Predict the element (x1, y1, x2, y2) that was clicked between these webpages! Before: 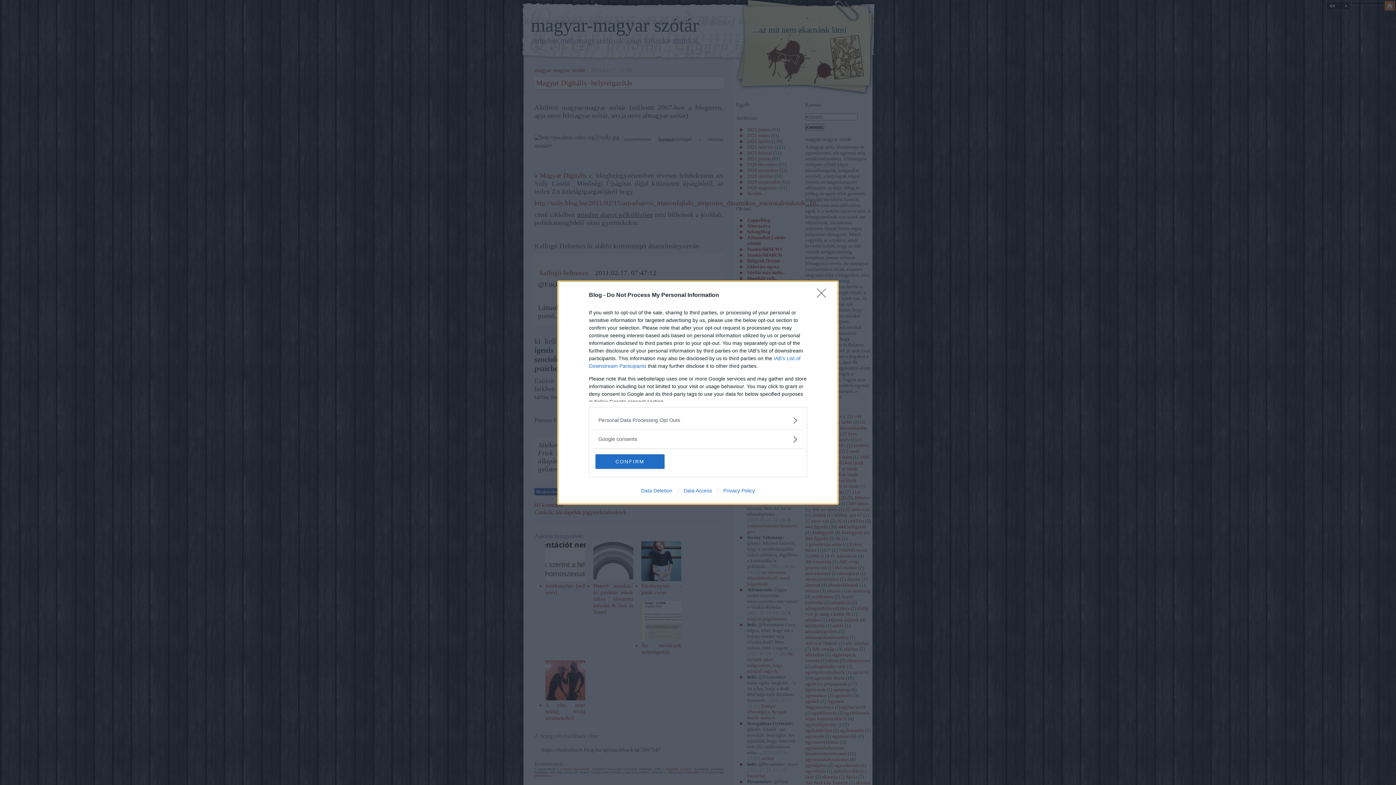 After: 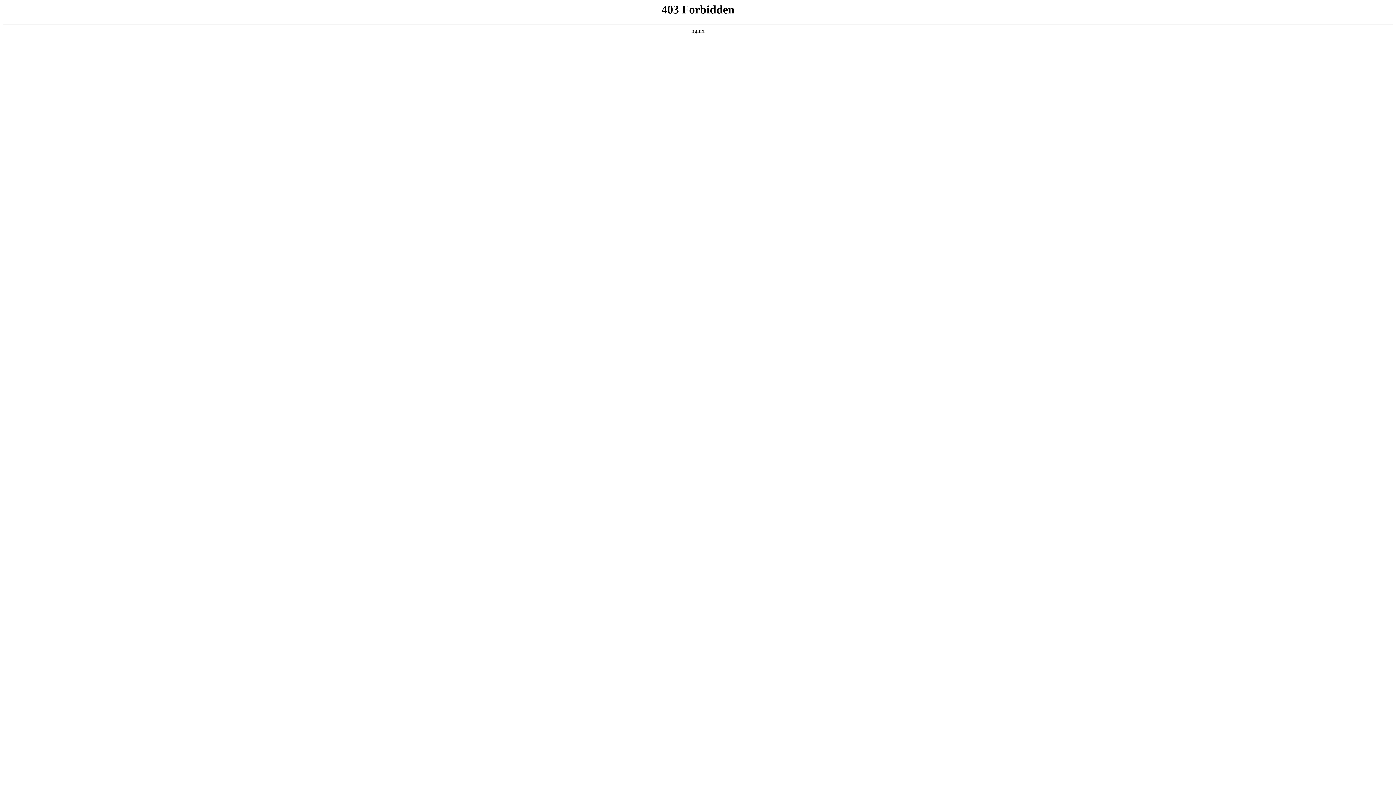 Action: label: Data Access bbox: (678, 487, 717, 493)